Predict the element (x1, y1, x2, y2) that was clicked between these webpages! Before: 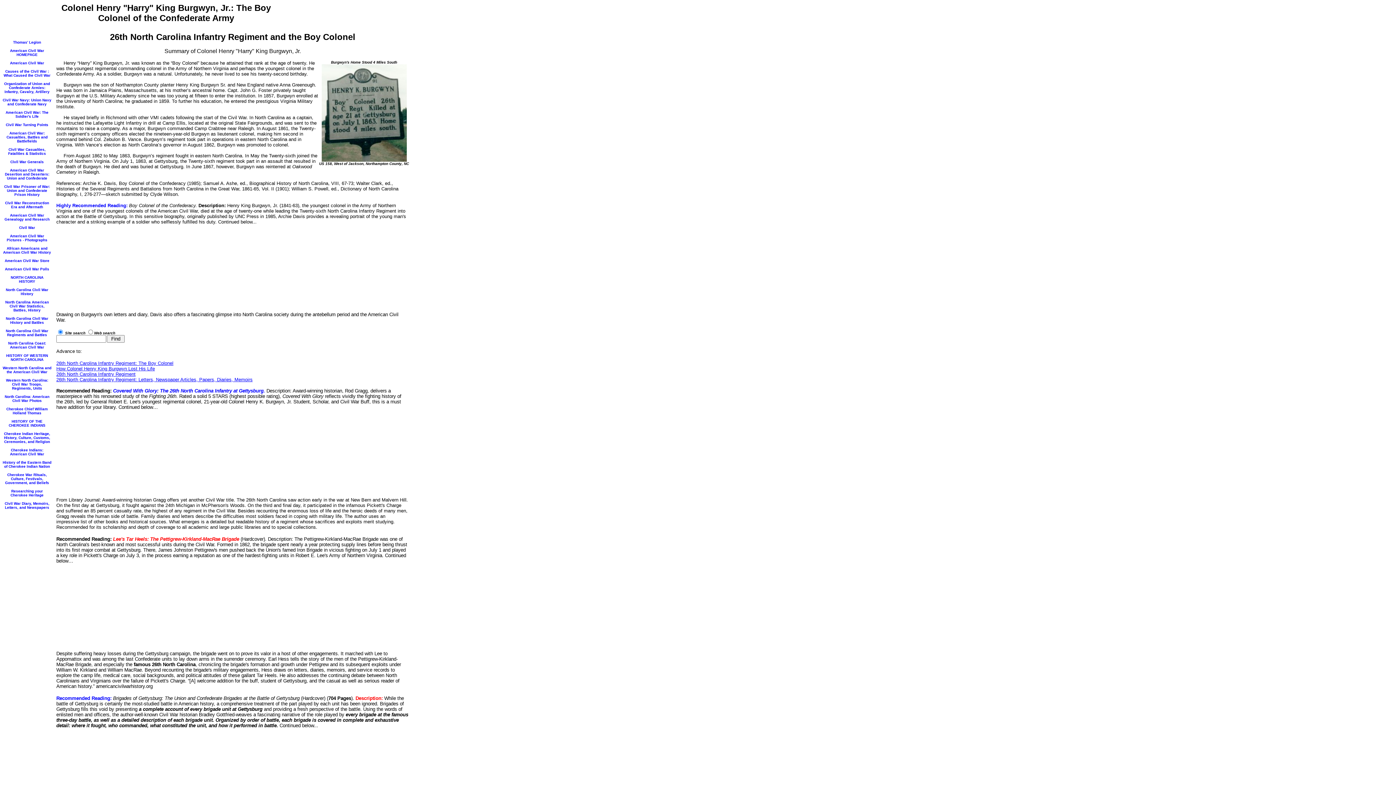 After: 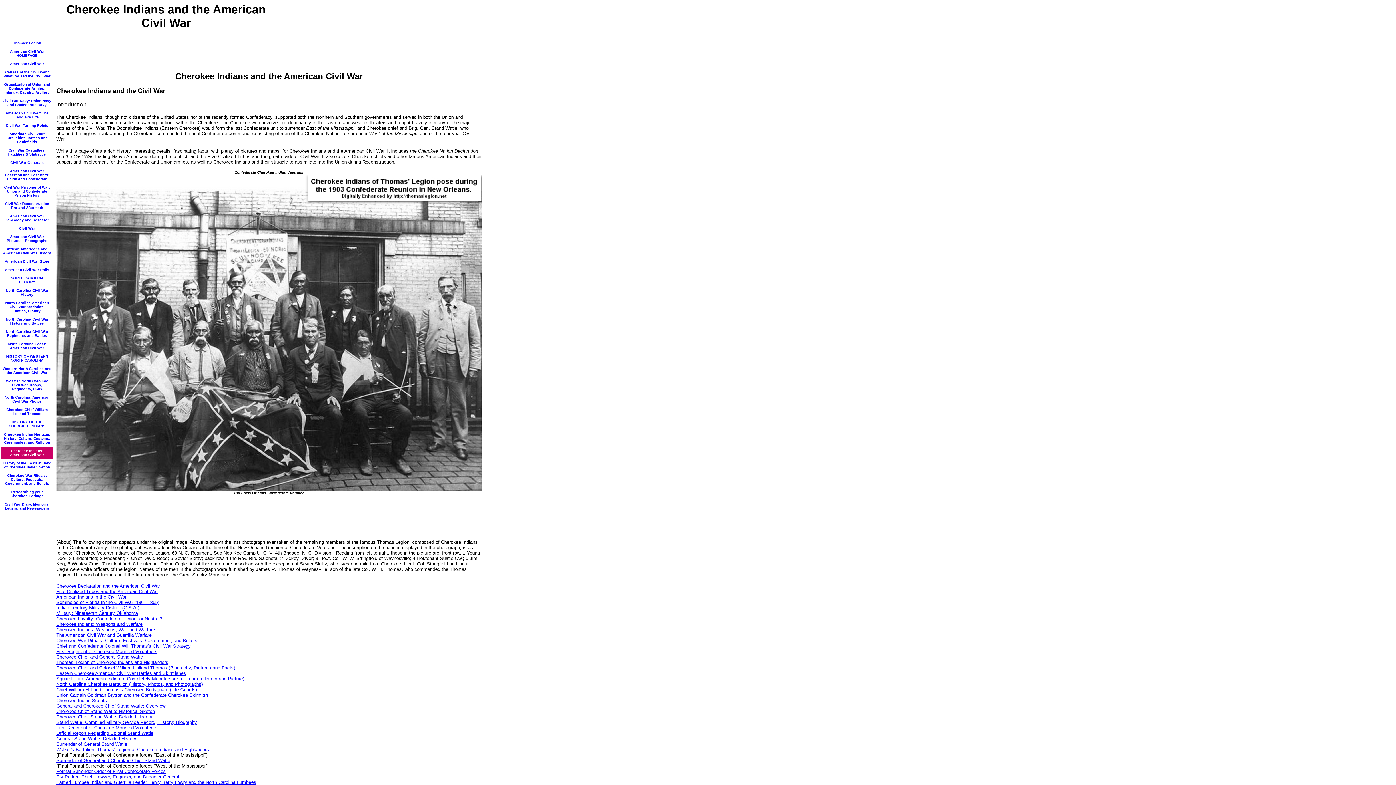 Action: label: Cherokee Indians: American Civil War bbox: (10, 446, 44, 456)